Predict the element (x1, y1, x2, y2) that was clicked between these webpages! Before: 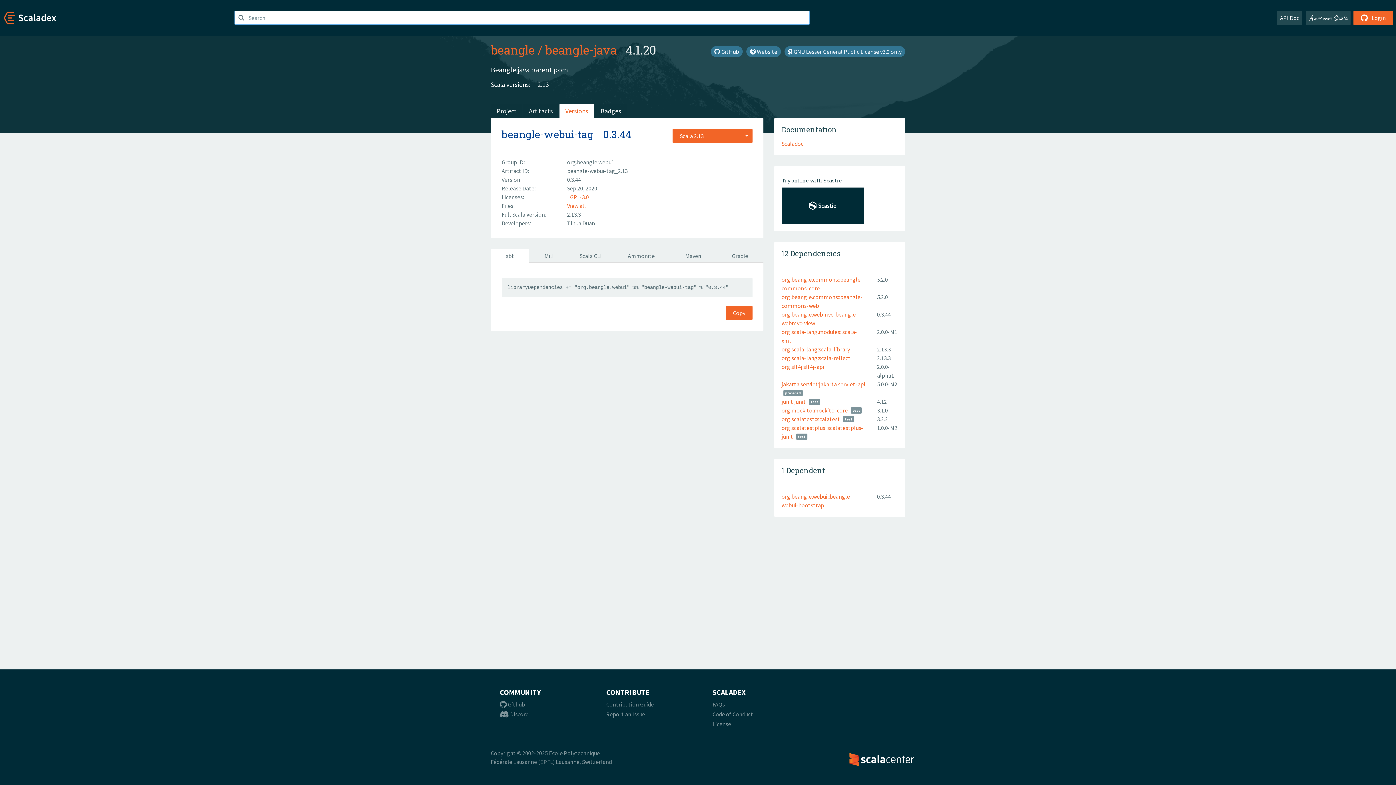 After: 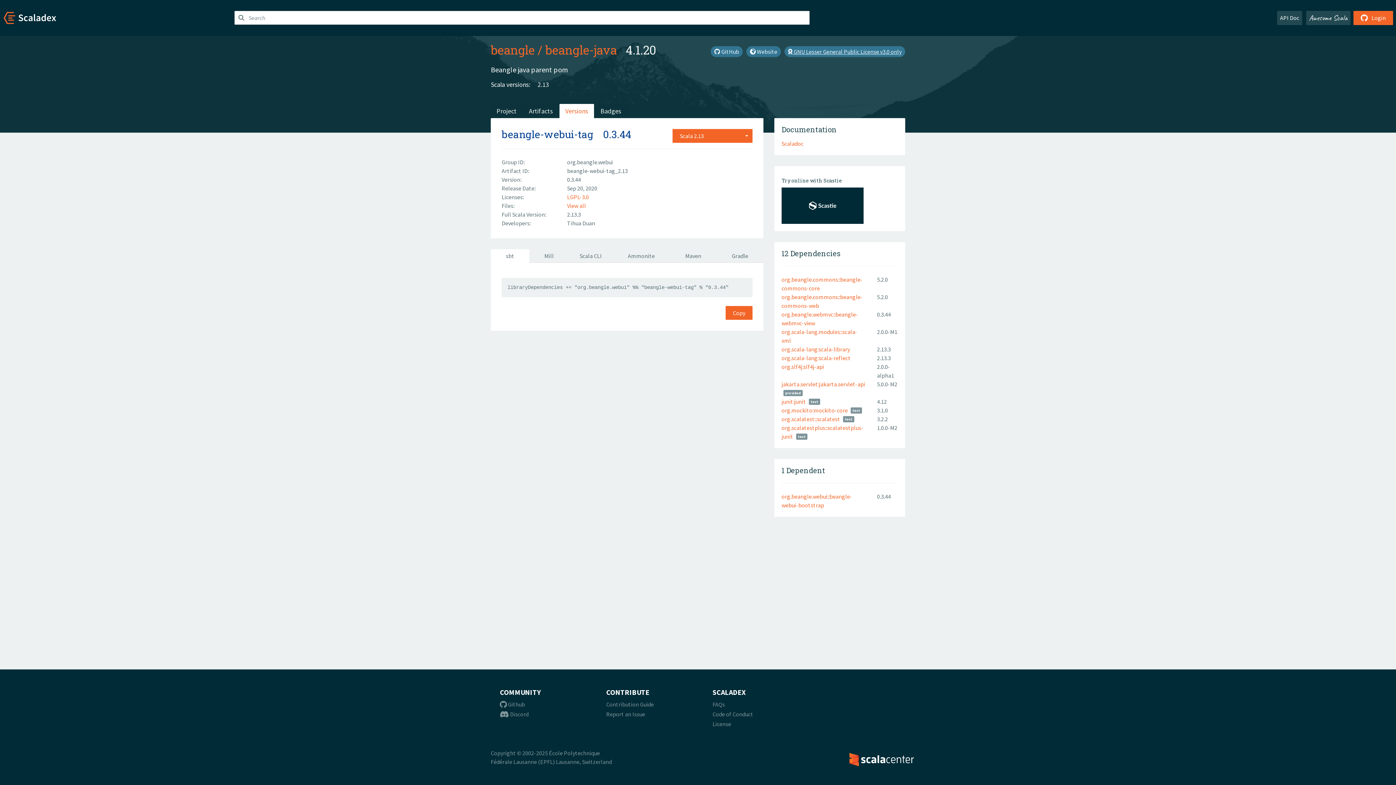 Action: label:  GNU Lesser General Public License v3.0 only bbox: (784, 46, 905, 57)